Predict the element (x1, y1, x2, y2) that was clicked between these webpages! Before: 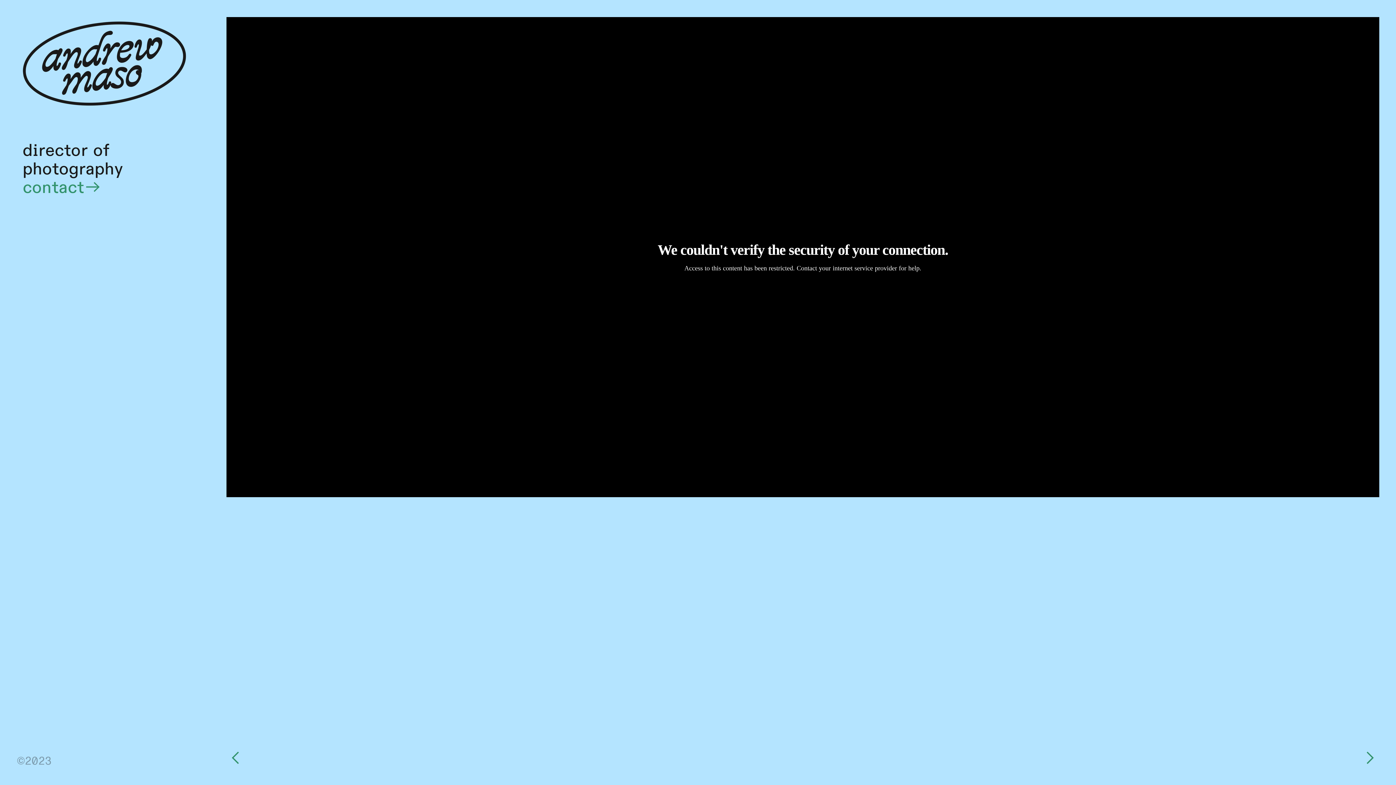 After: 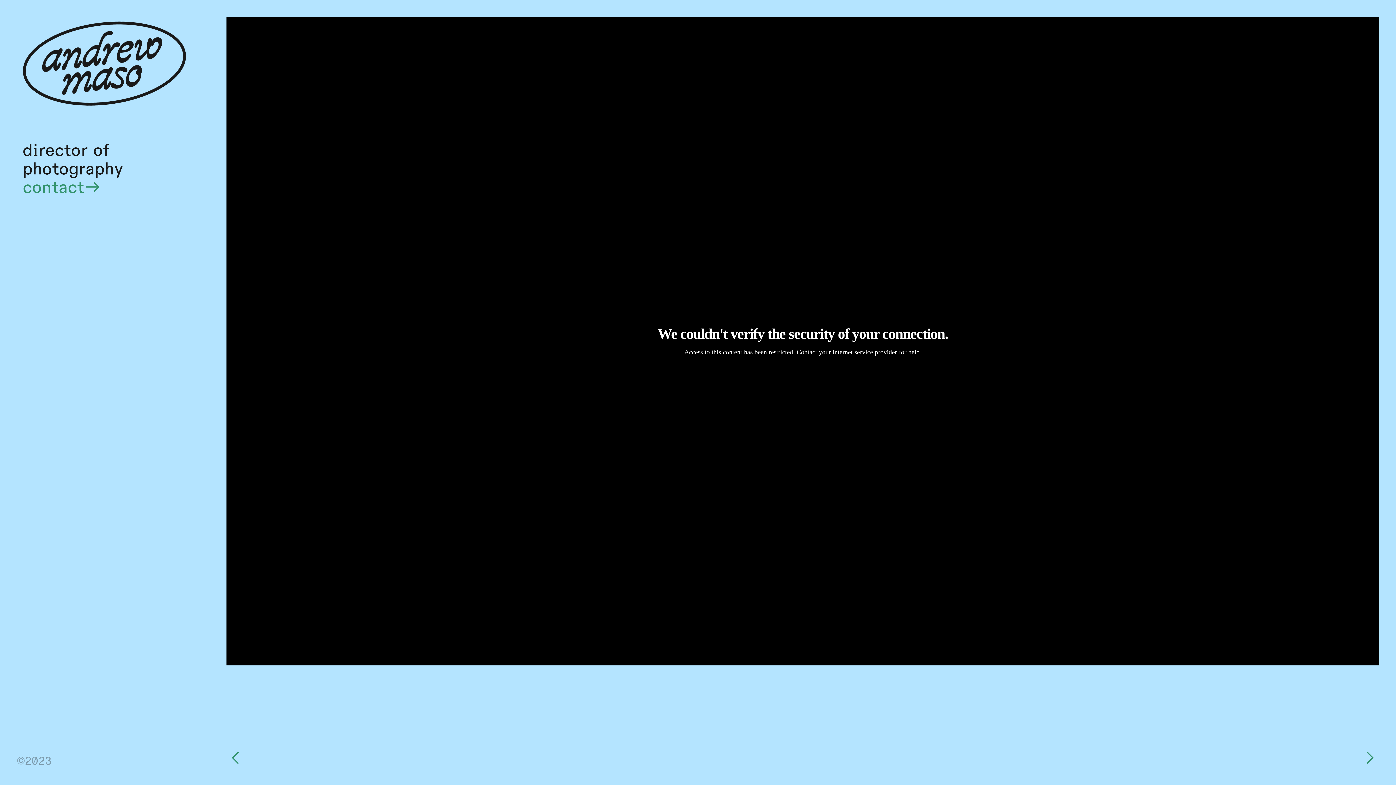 Action: label: ︎ bbox: (1361, 747, 1379, 770)